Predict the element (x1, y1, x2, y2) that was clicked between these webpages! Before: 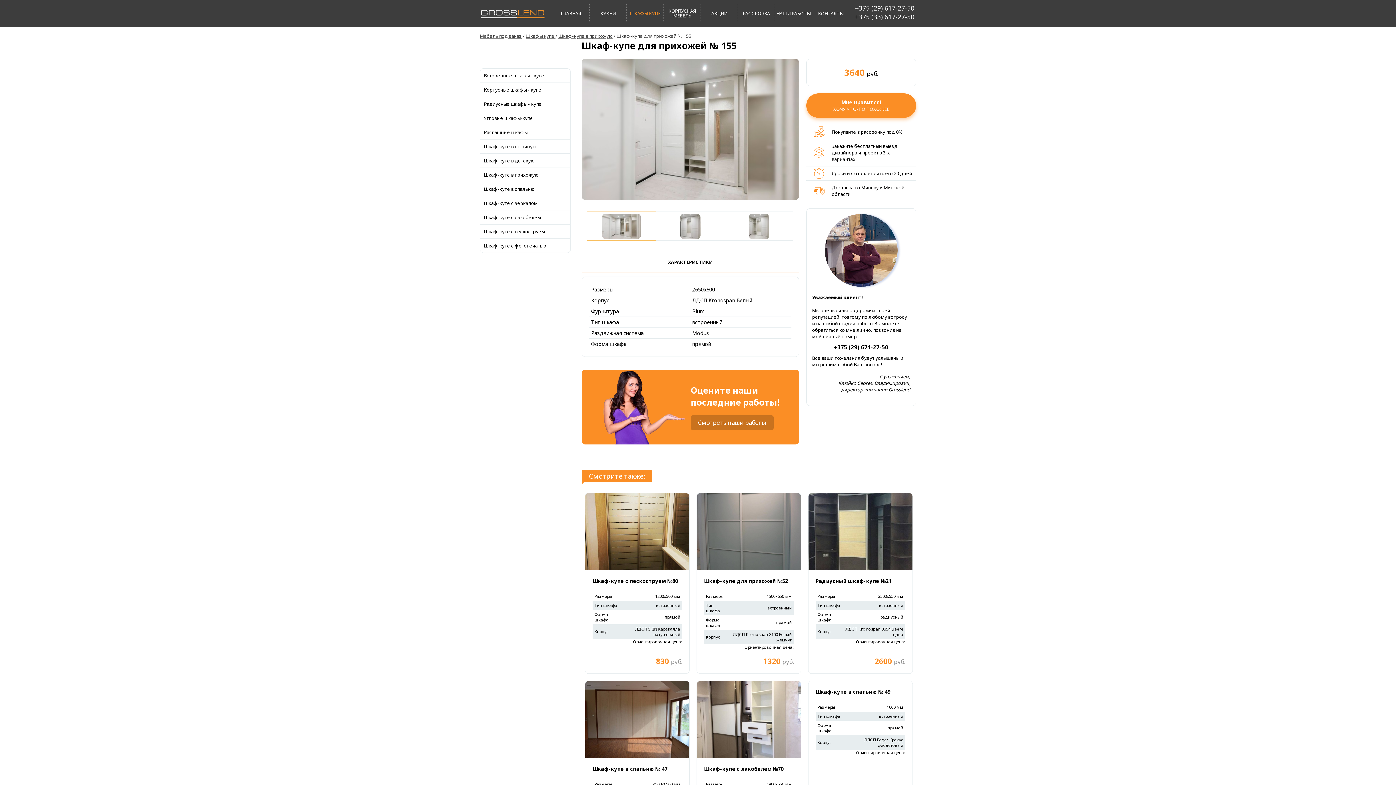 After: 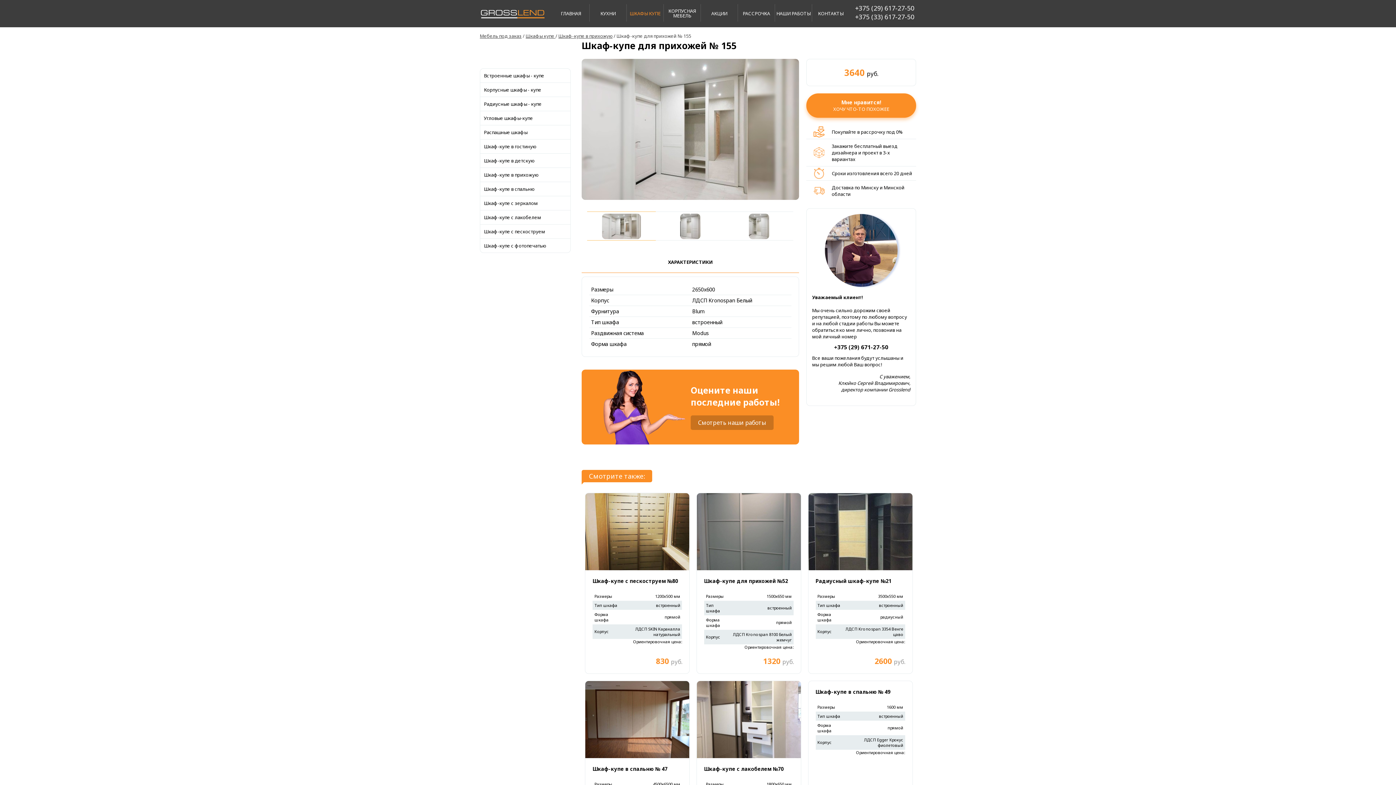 Action: bbox: (855, 3, 914, 12) label: +375 (29) 617-27-50